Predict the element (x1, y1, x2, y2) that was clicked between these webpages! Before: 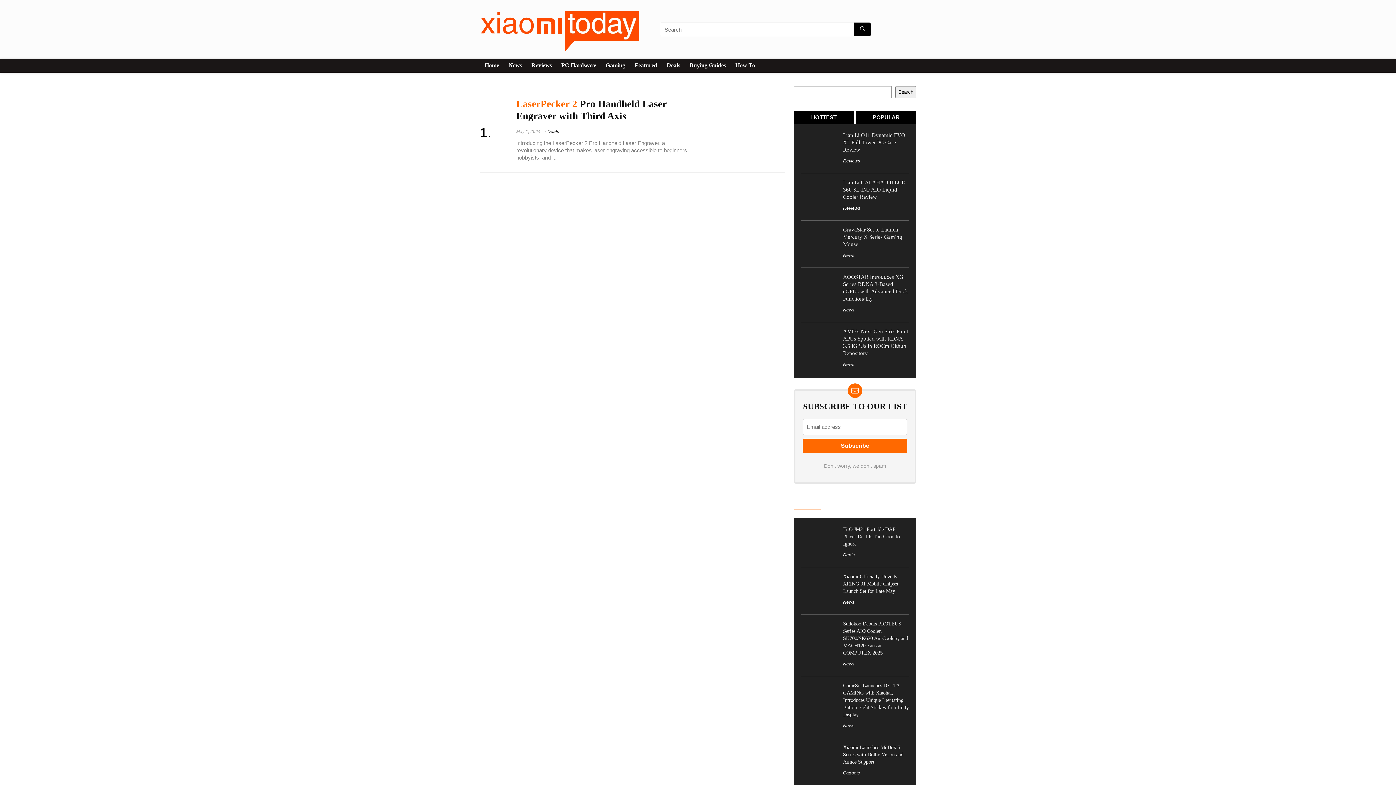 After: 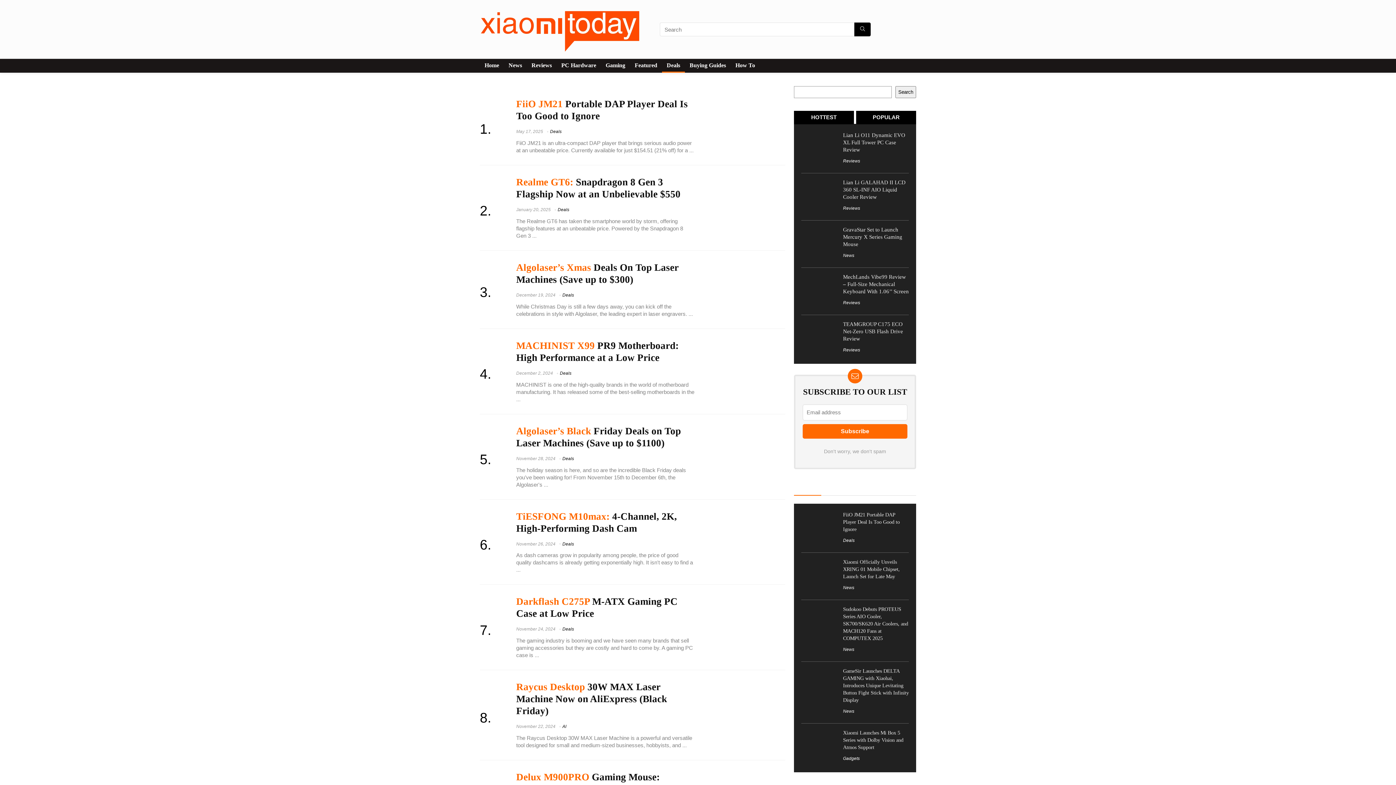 Action: bbox: (843, 552, 854, 557) label: Deals